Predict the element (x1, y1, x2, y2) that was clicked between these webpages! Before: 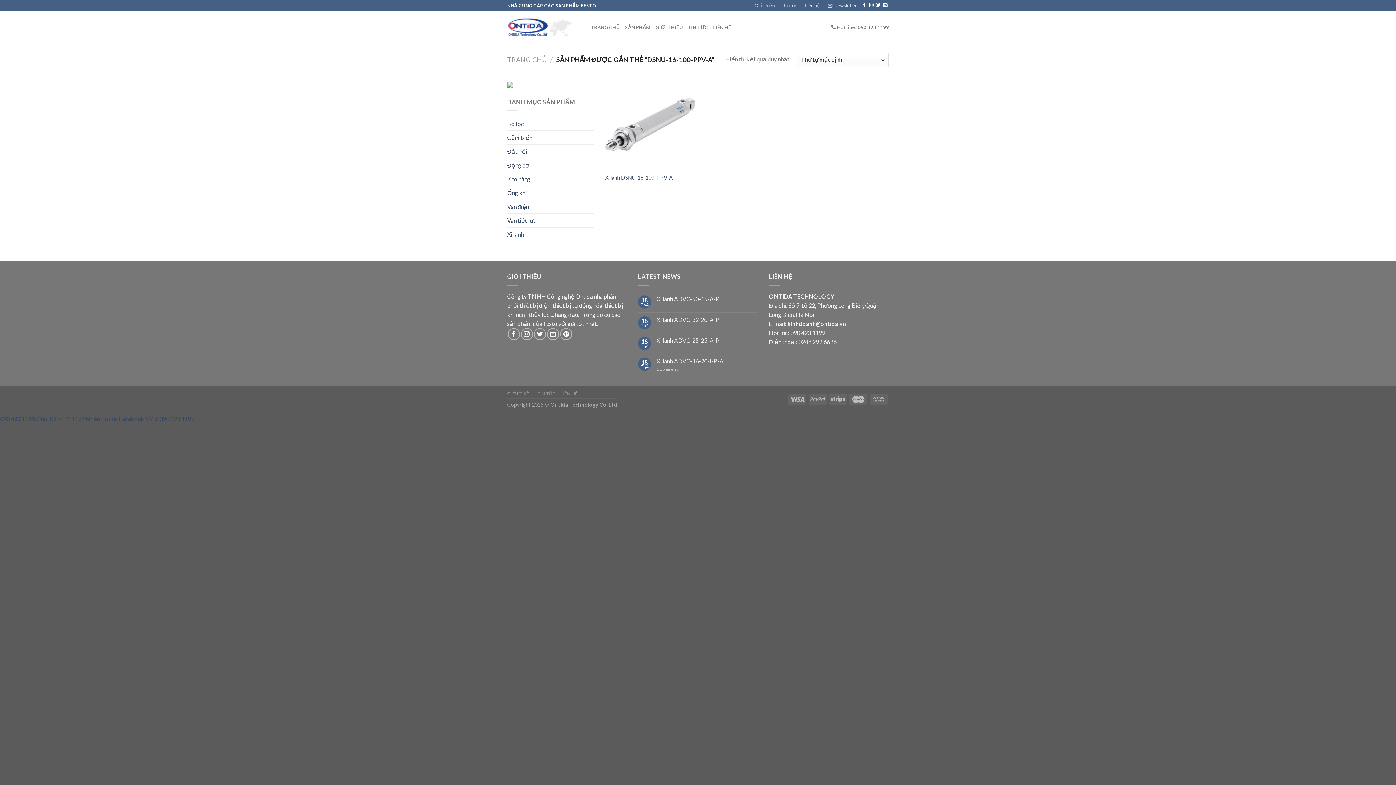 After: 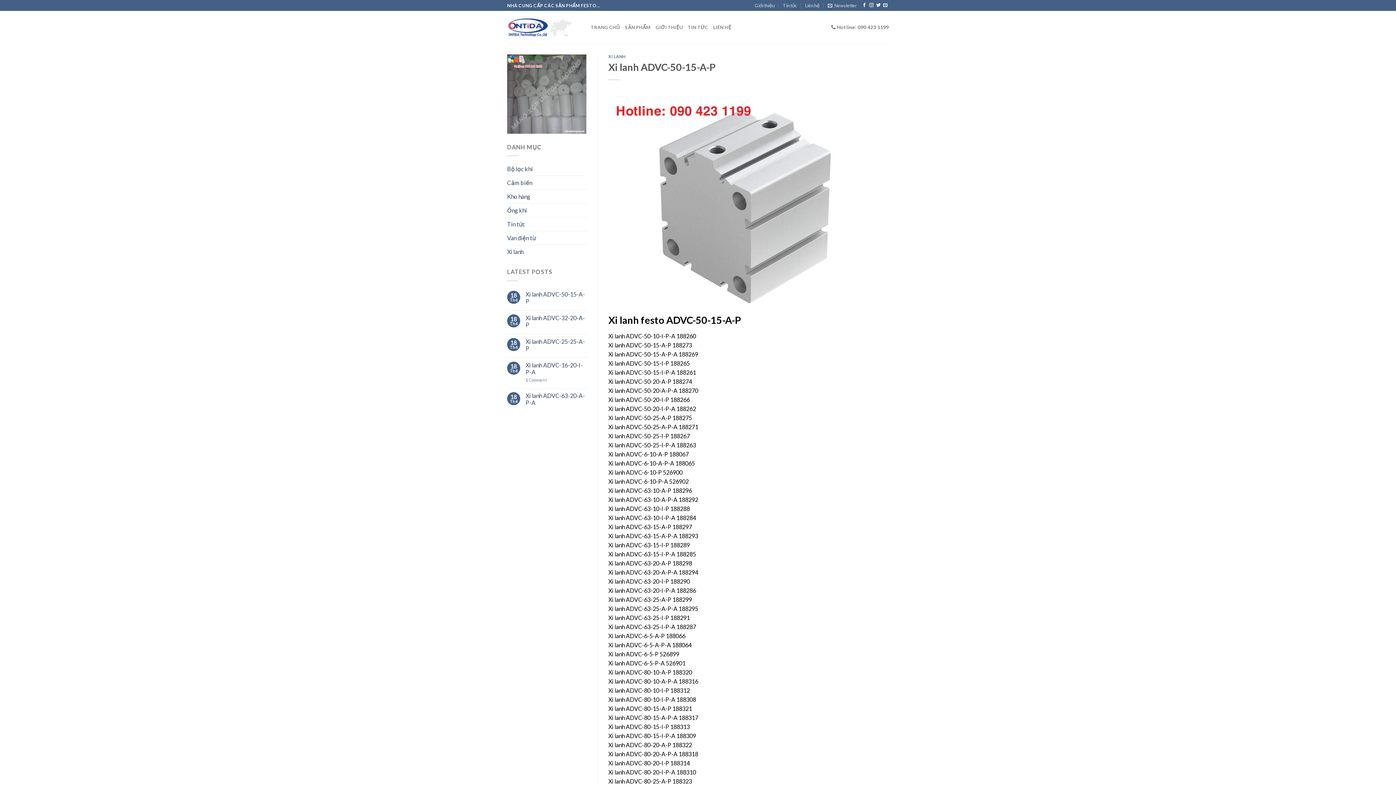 Action: bbox: (656, 295, 758, 302) label: Xi lanh ADVC-50-15-A-P